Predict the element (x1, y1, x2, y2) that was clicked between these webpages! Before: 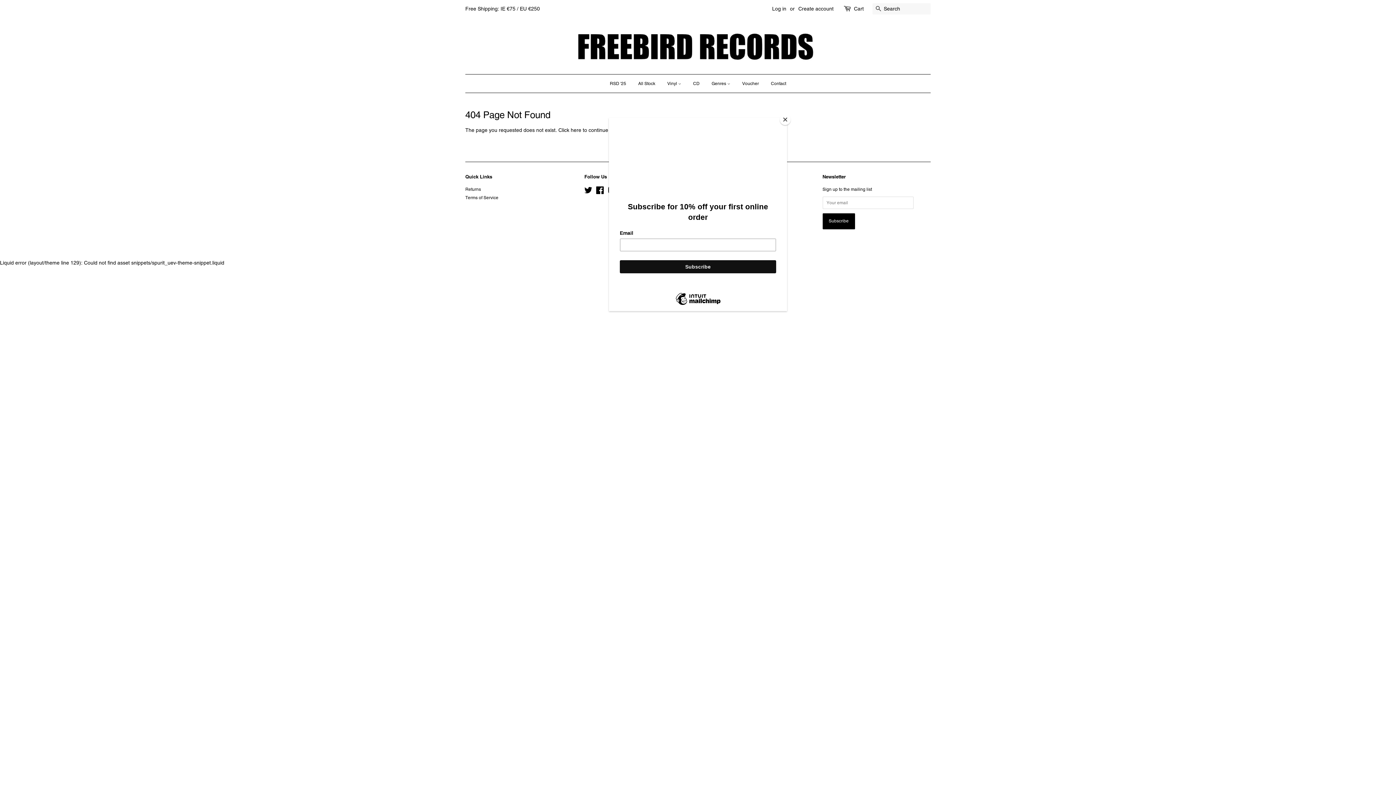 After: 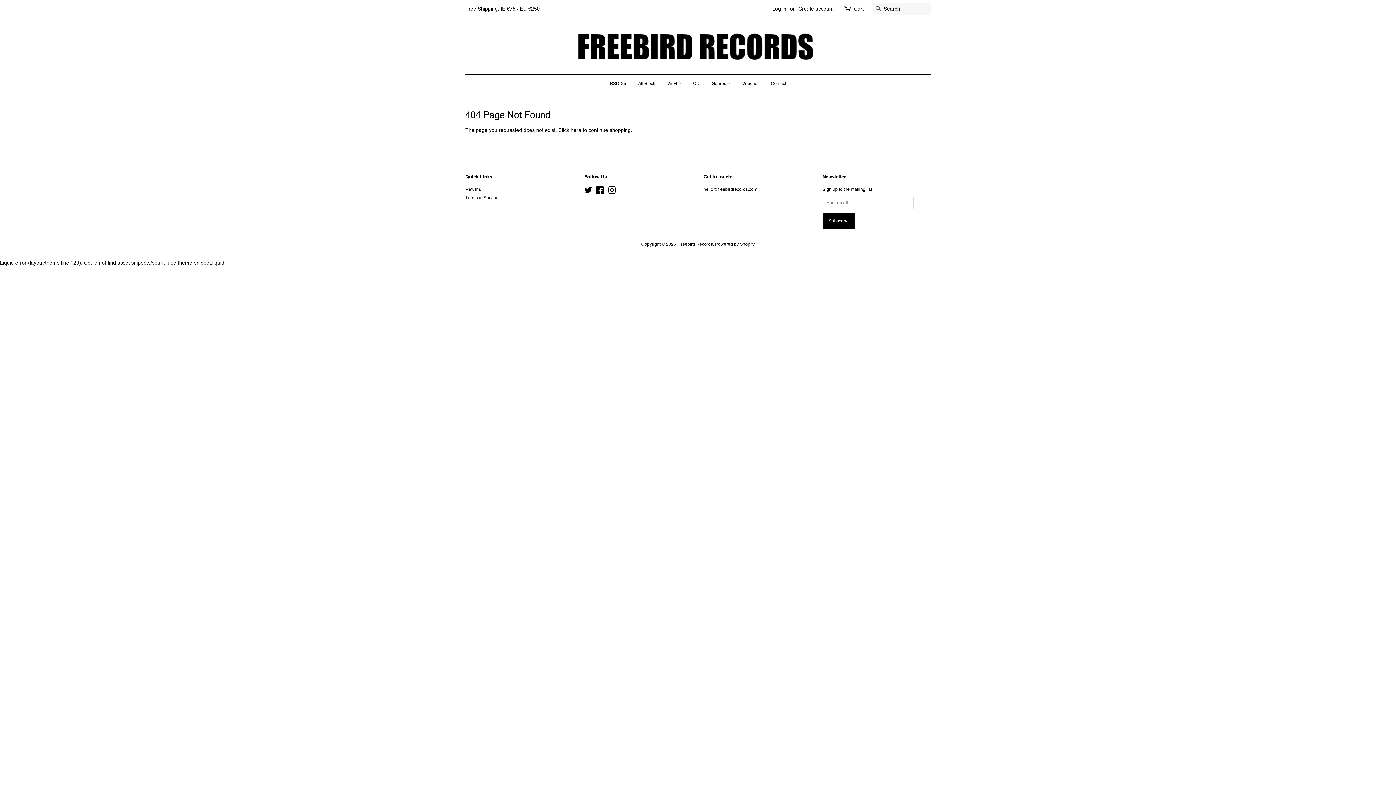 Action: bbox: (780, 114, 790, 125) label: Close